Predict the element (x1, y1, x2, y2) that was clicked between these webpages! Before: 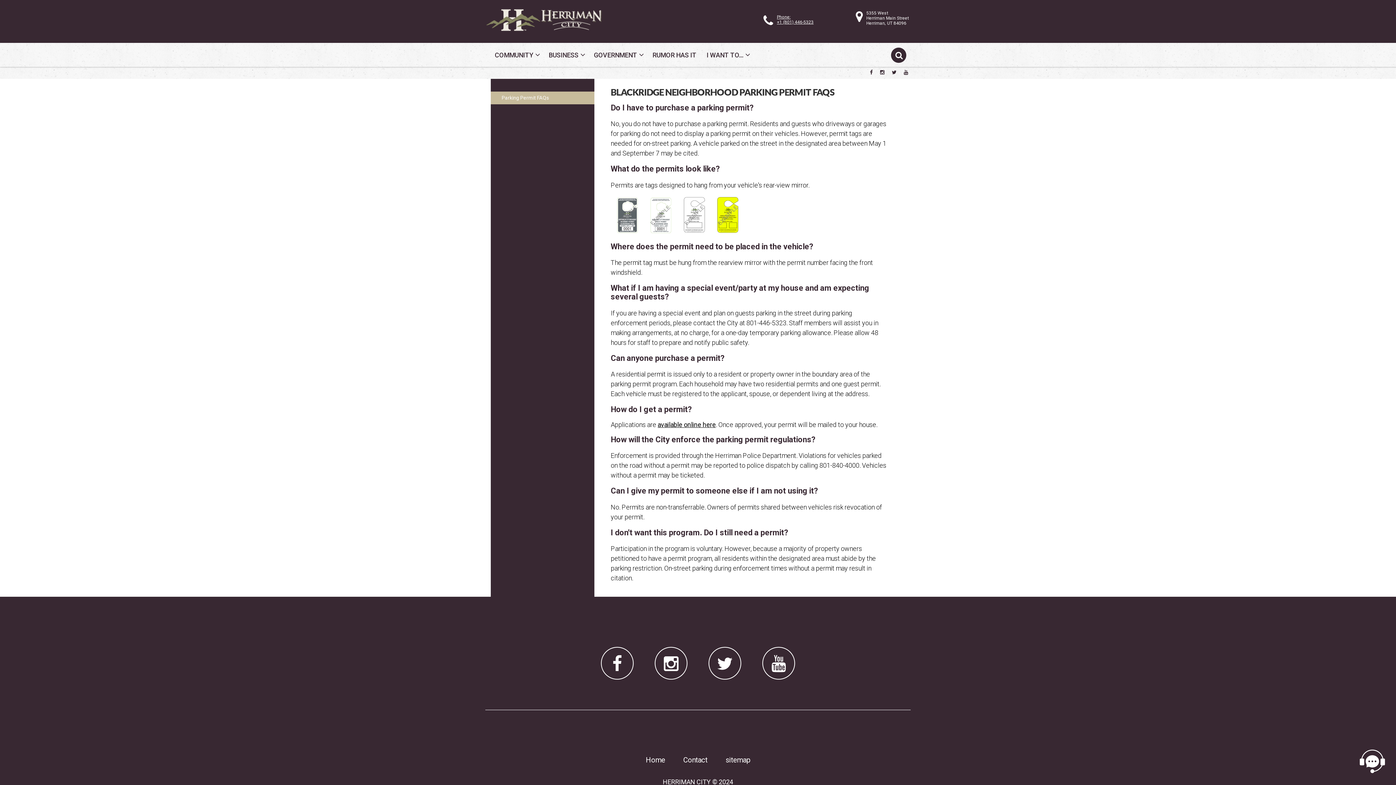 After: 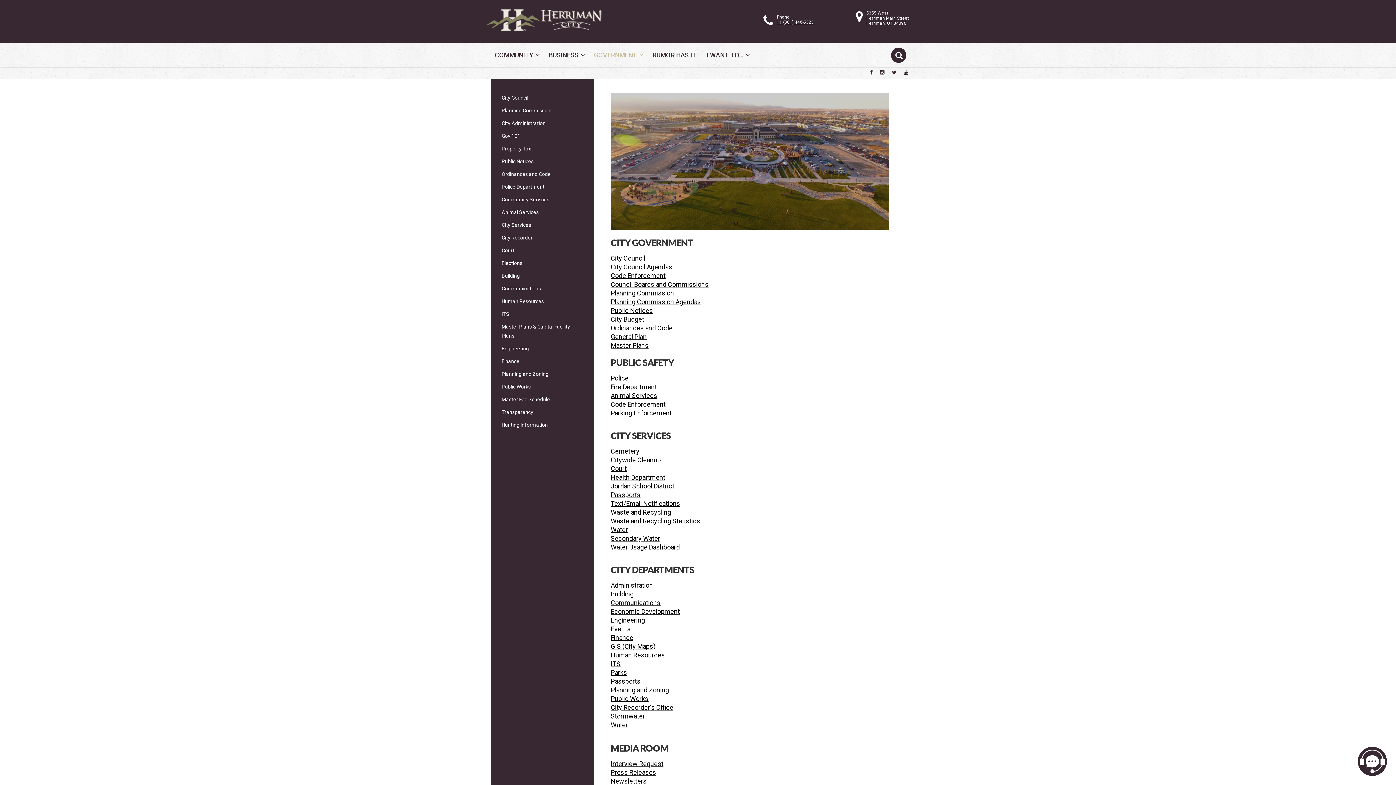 Action: bbox: (588, 47, 647, 62) label: GOVERNMENT